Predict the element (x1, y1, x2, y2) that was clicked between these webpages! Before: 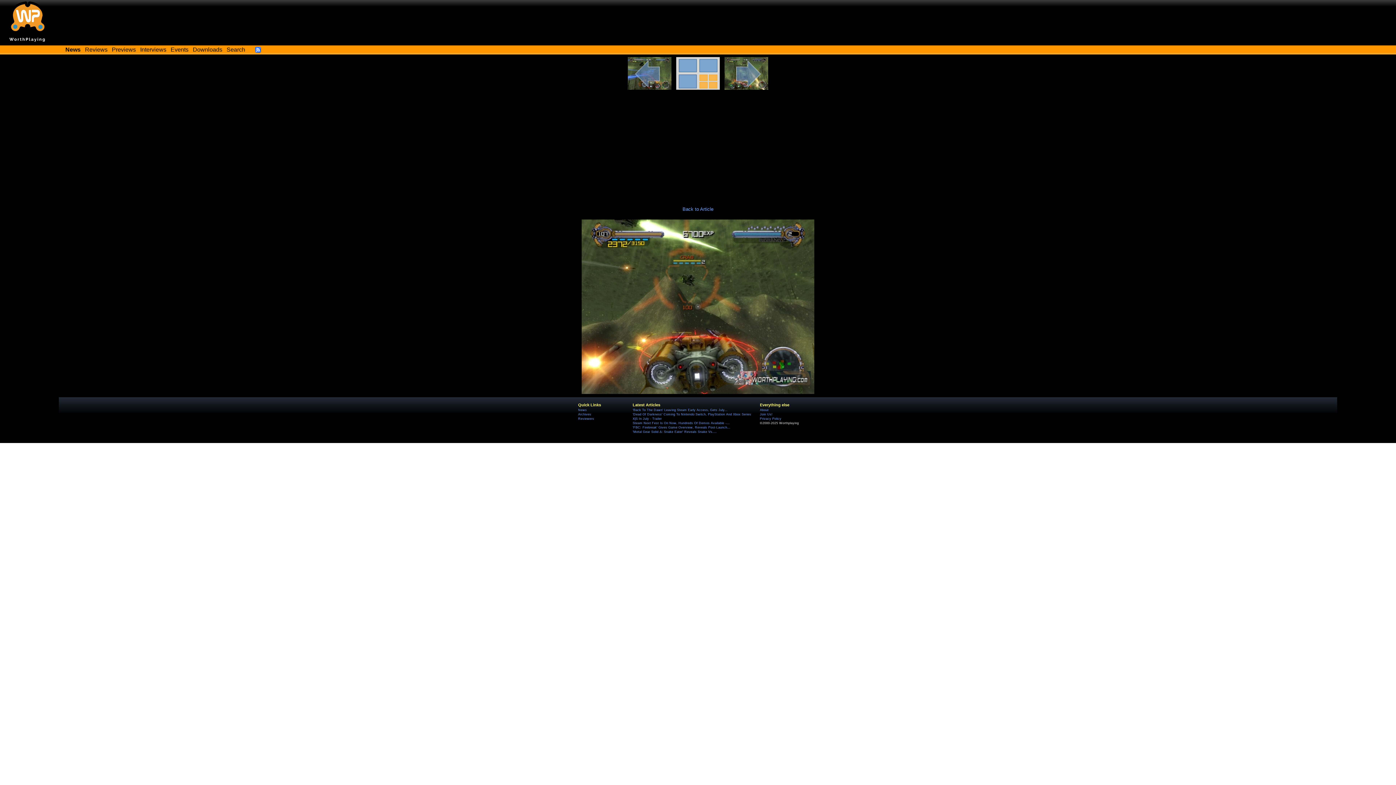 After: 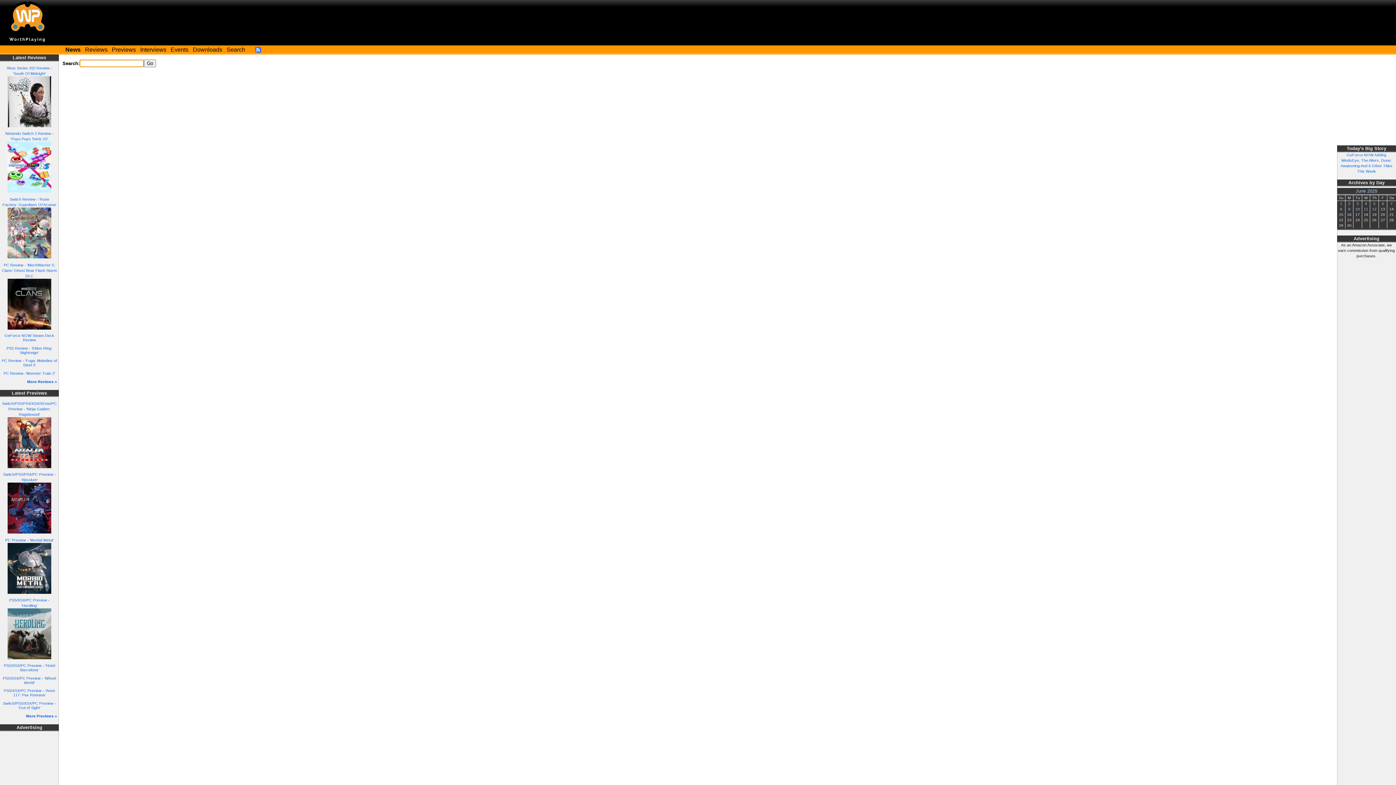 Action: label: Search bbox: (226, 46, 245, 52)